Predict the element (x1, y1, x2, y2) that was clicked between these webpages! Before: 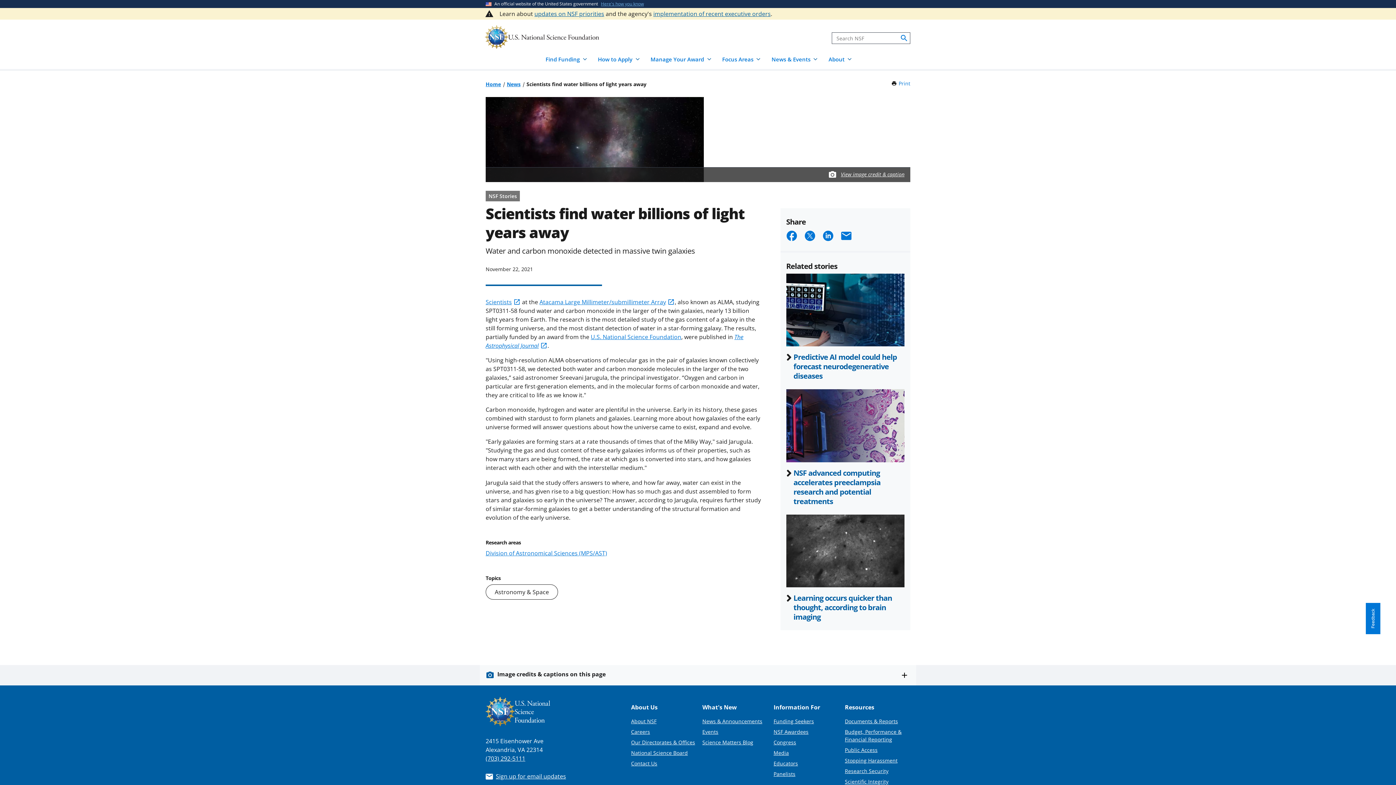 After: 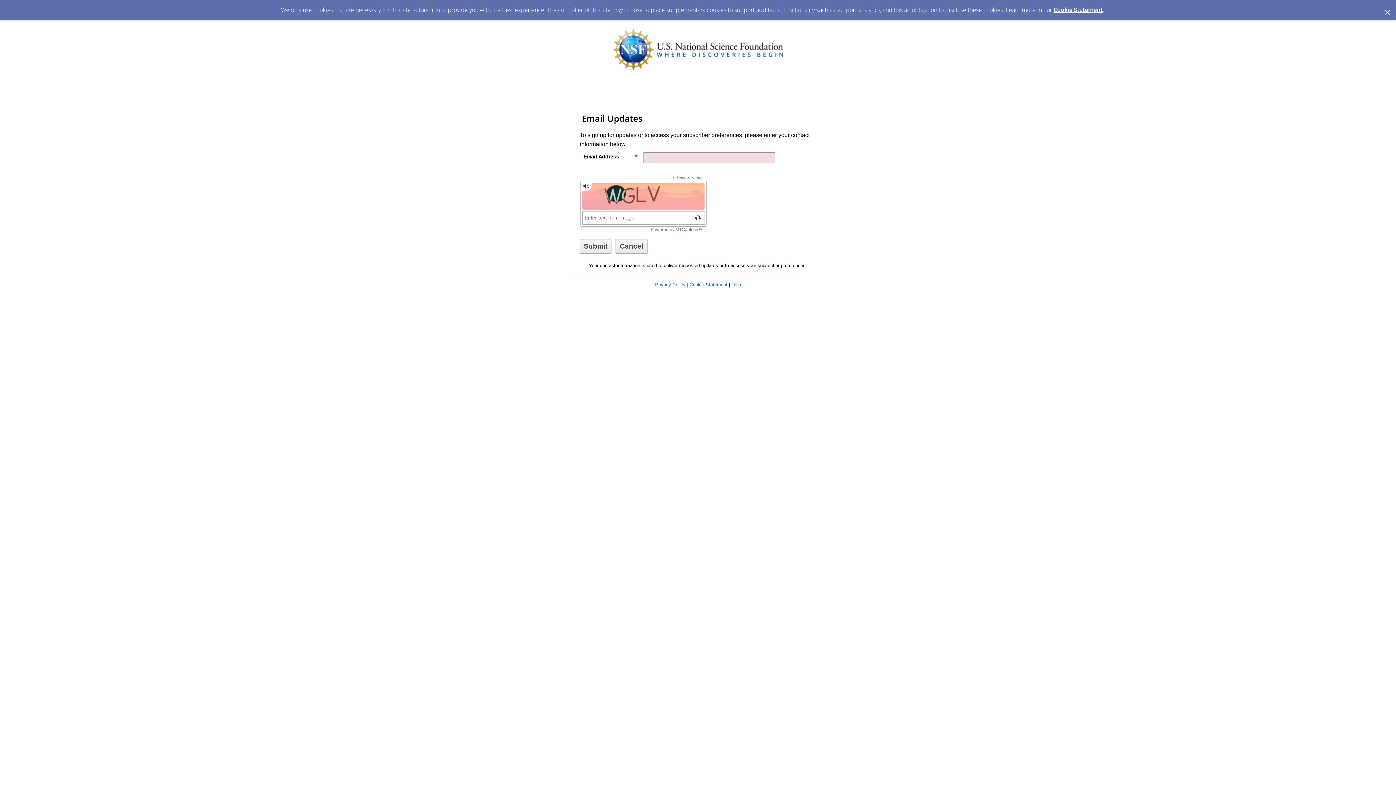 Action: label: Sign up for email updates bbox: (496, 772, 566, 780)